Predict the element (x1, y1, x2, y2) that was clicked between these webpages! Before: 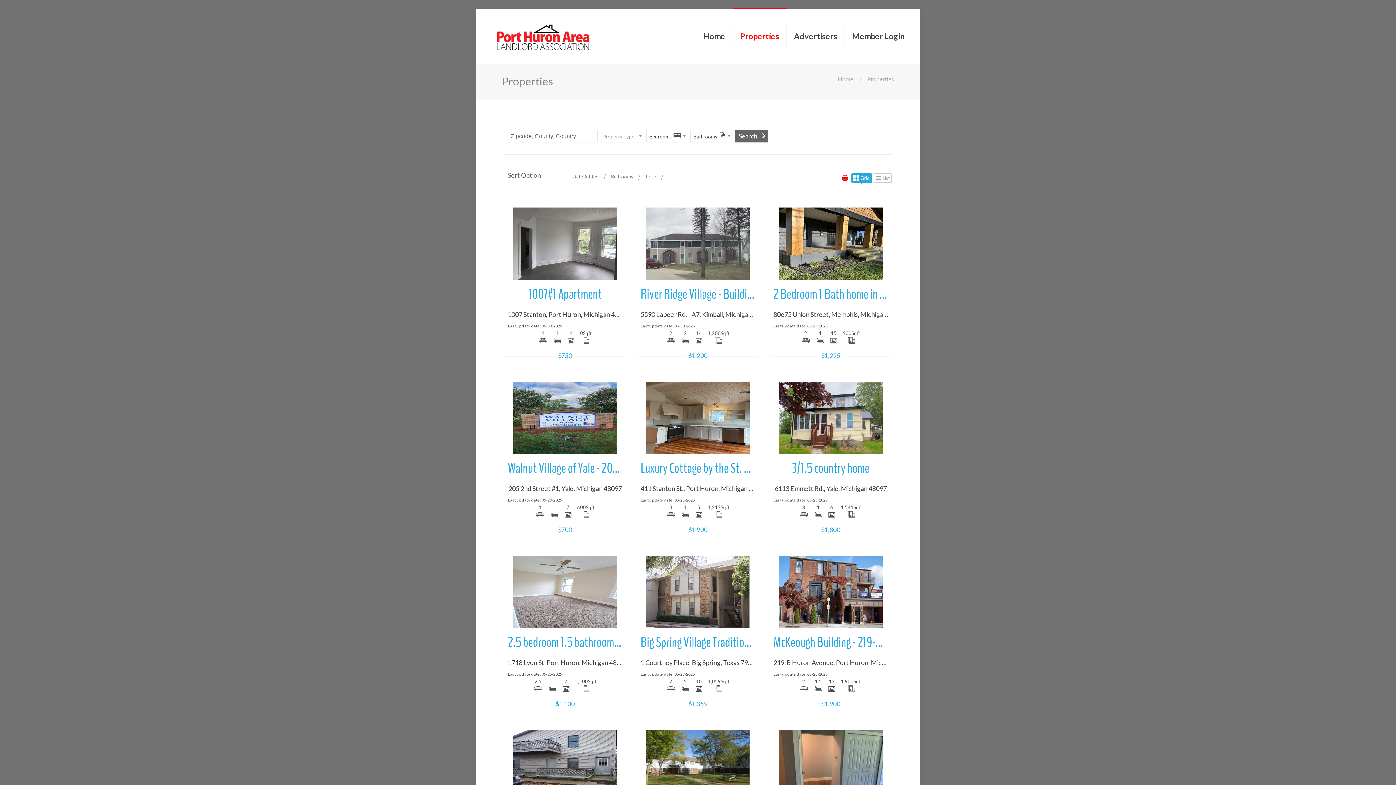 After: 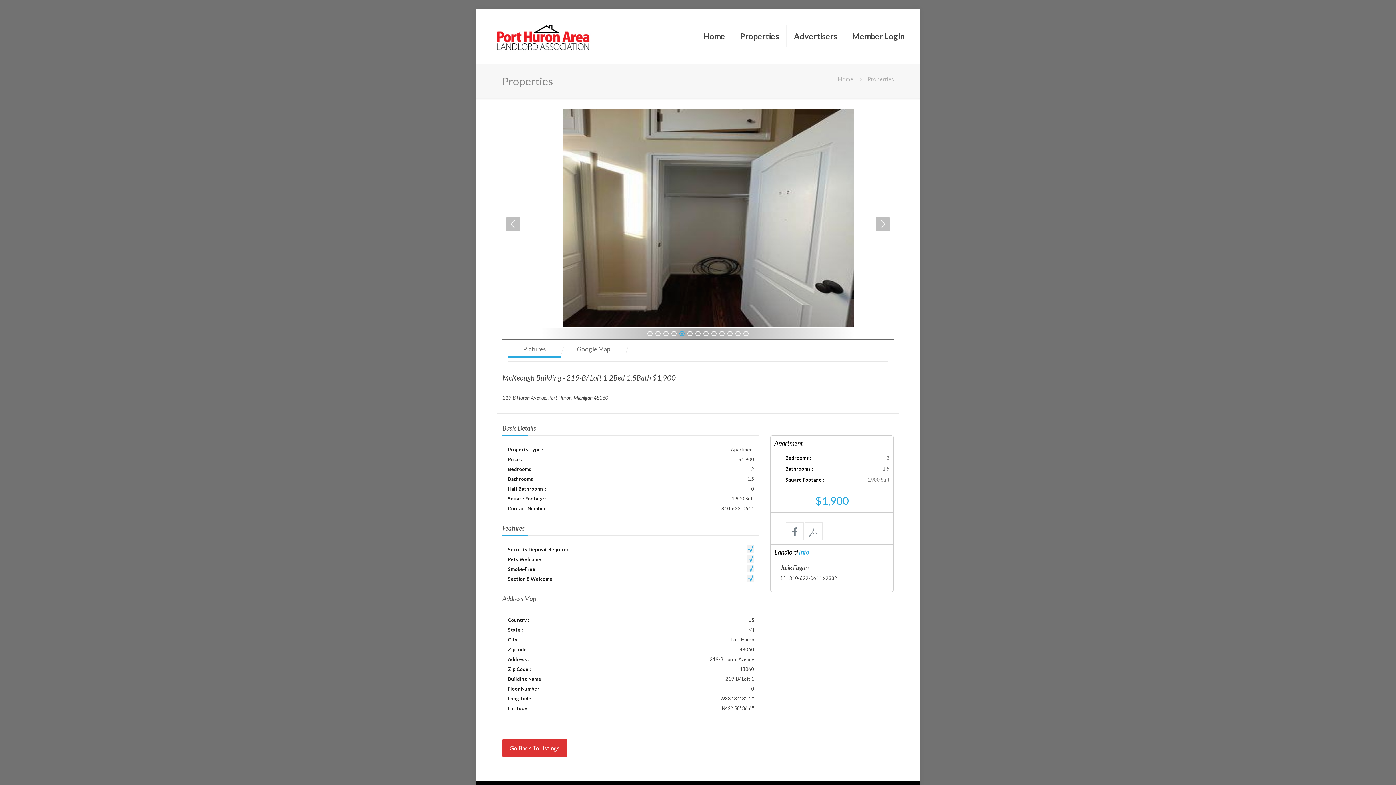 Action: label: McKeough Building - 219-B/ Loft 1 2Bed 1.5Bath $1,900 bbox: (773, 632, 888, 653)